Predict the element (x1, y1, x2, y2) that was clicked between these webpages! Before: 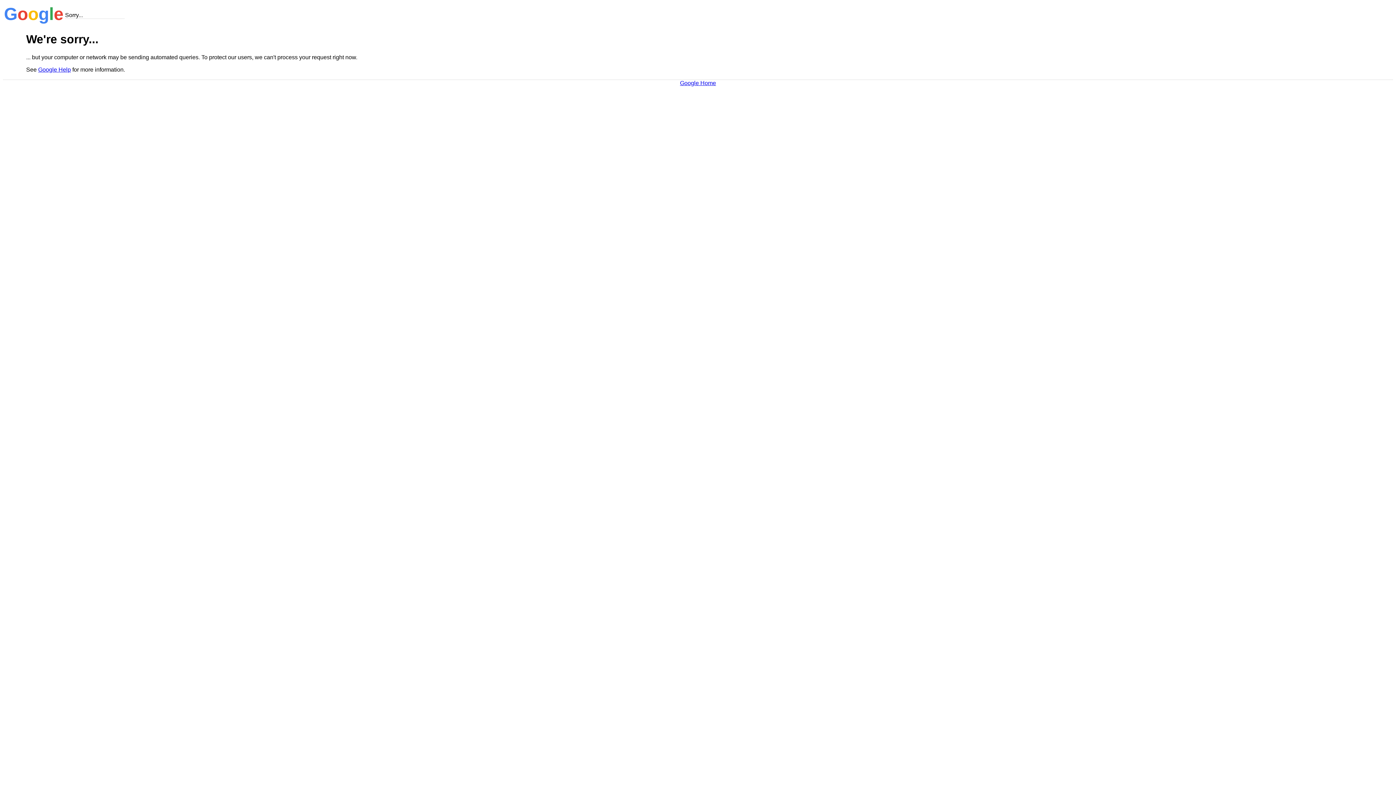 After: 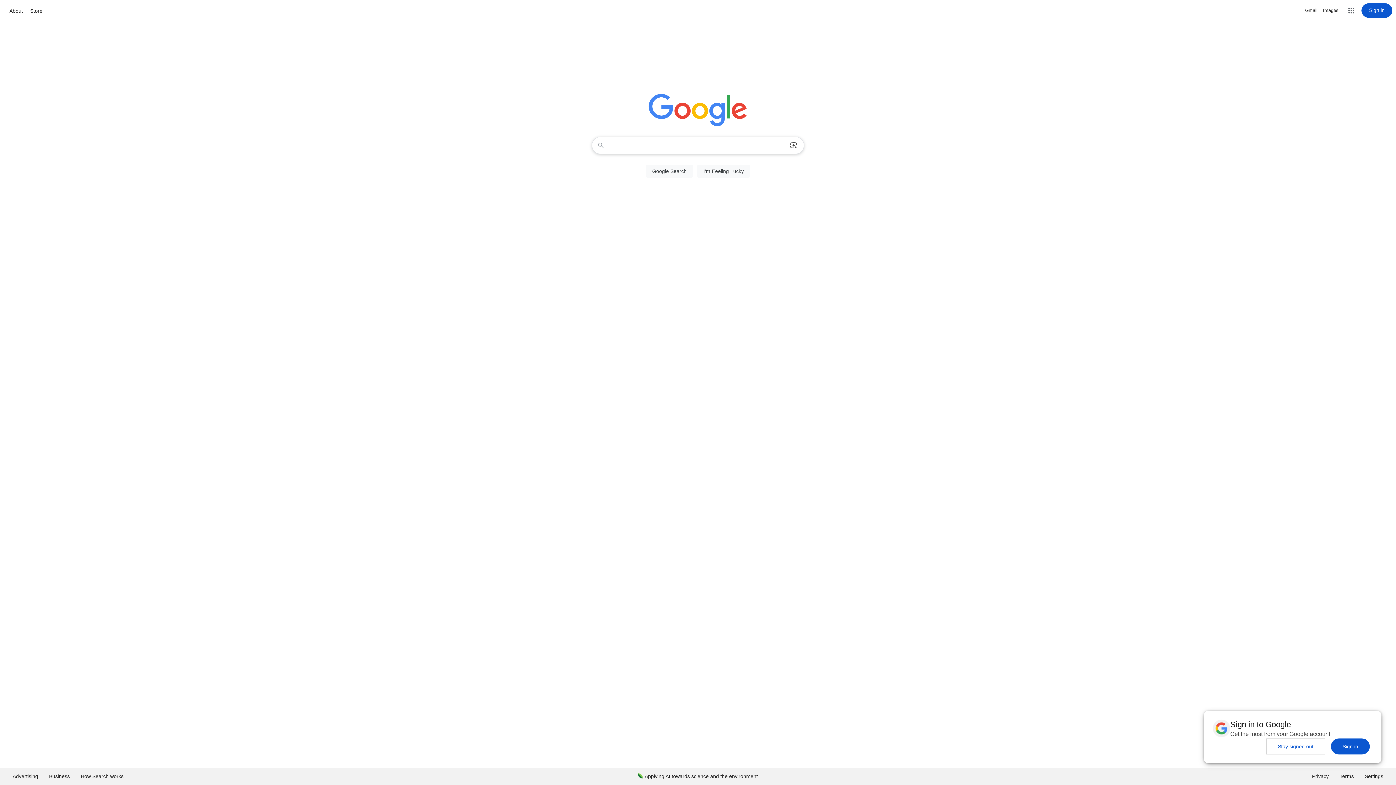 Action: bbox: (680, 79, 716, 86) label: Google Home